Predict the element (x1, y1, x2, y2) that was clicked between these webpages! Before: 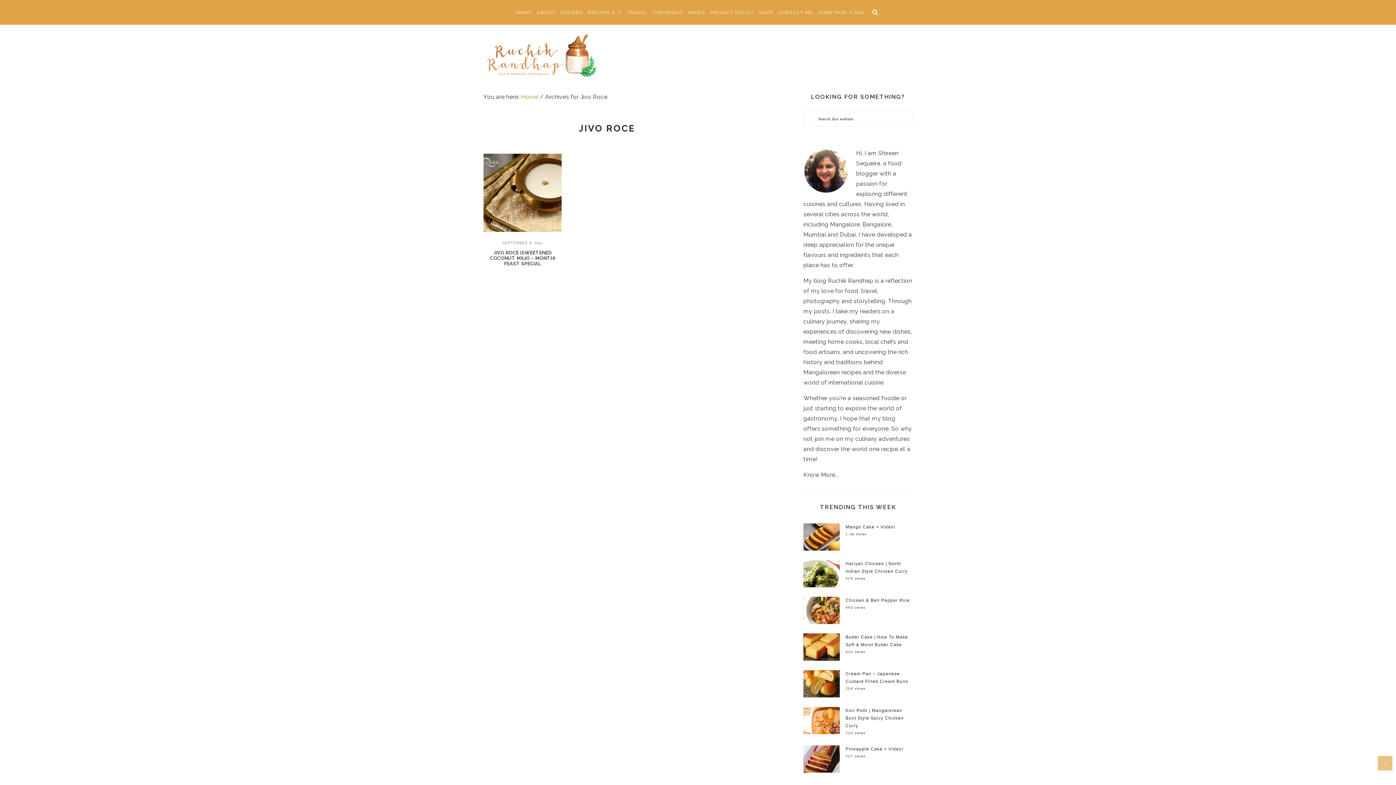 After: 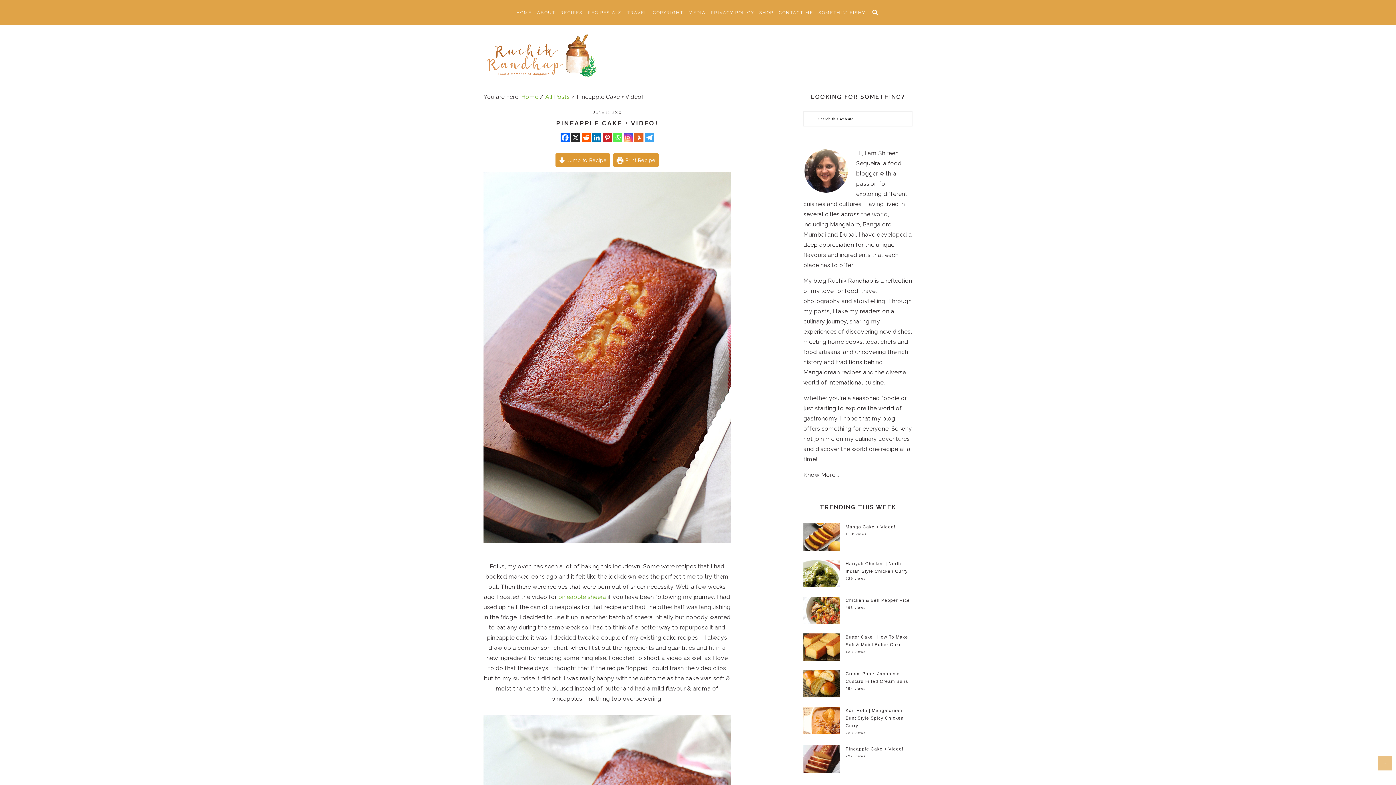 Action: label: Pineapple Cake + Video! bbox: (845, 746, 903, 752)